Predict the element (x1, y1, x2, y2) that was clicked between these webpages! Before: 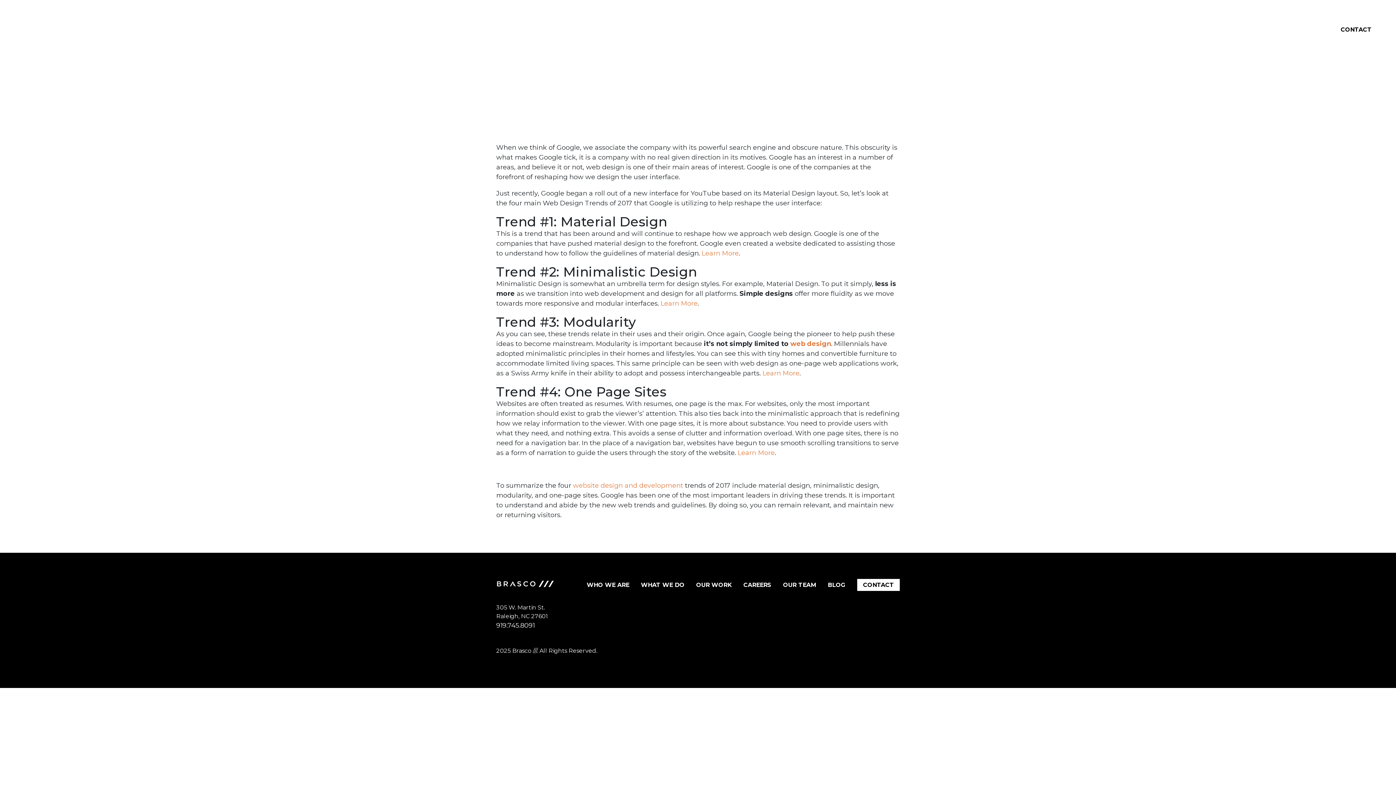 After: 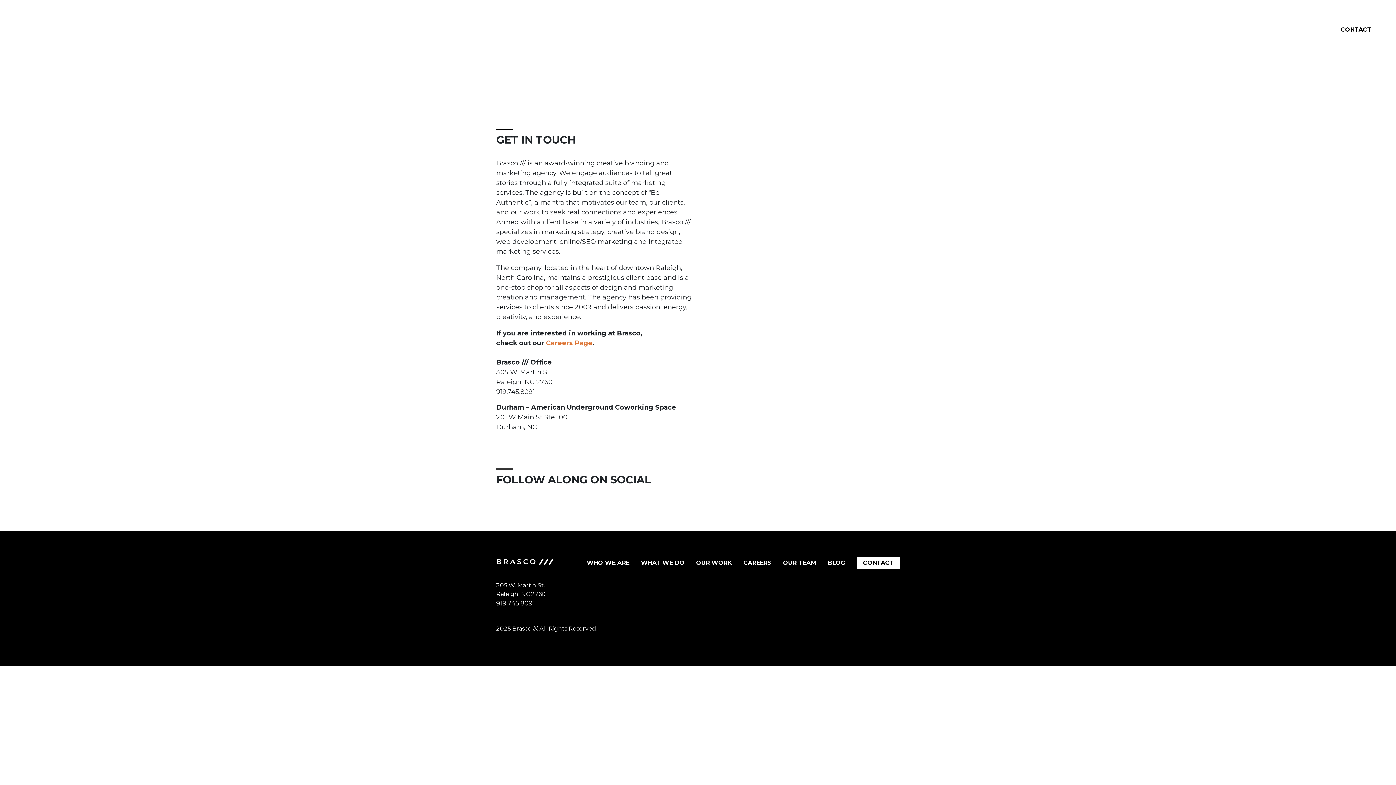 Action: label: CONTACT bbox: (1335, 23, 1377, 35)